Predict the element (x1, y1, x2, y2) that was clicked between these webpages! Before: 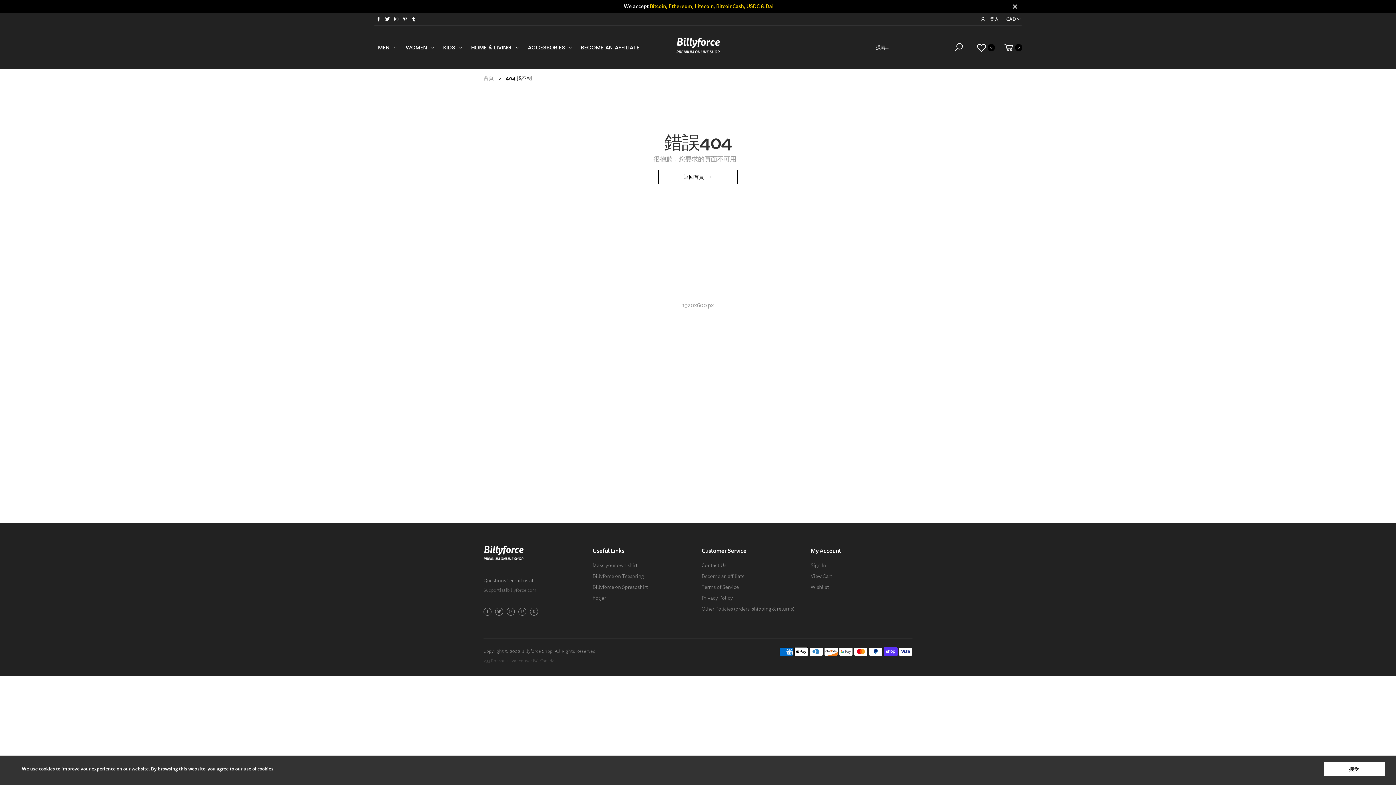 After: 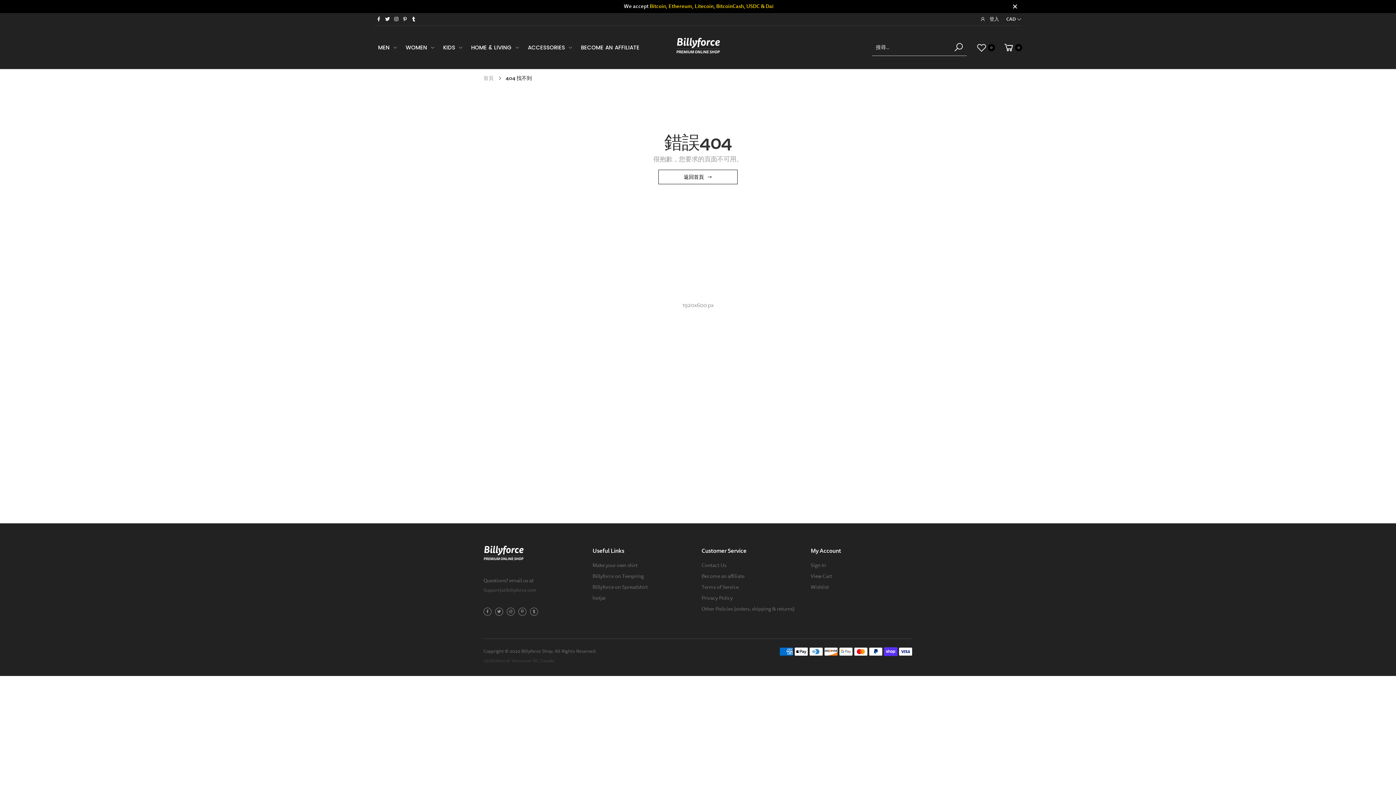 Action: bbox: (1323, 762, 1385, 776) label: 接受